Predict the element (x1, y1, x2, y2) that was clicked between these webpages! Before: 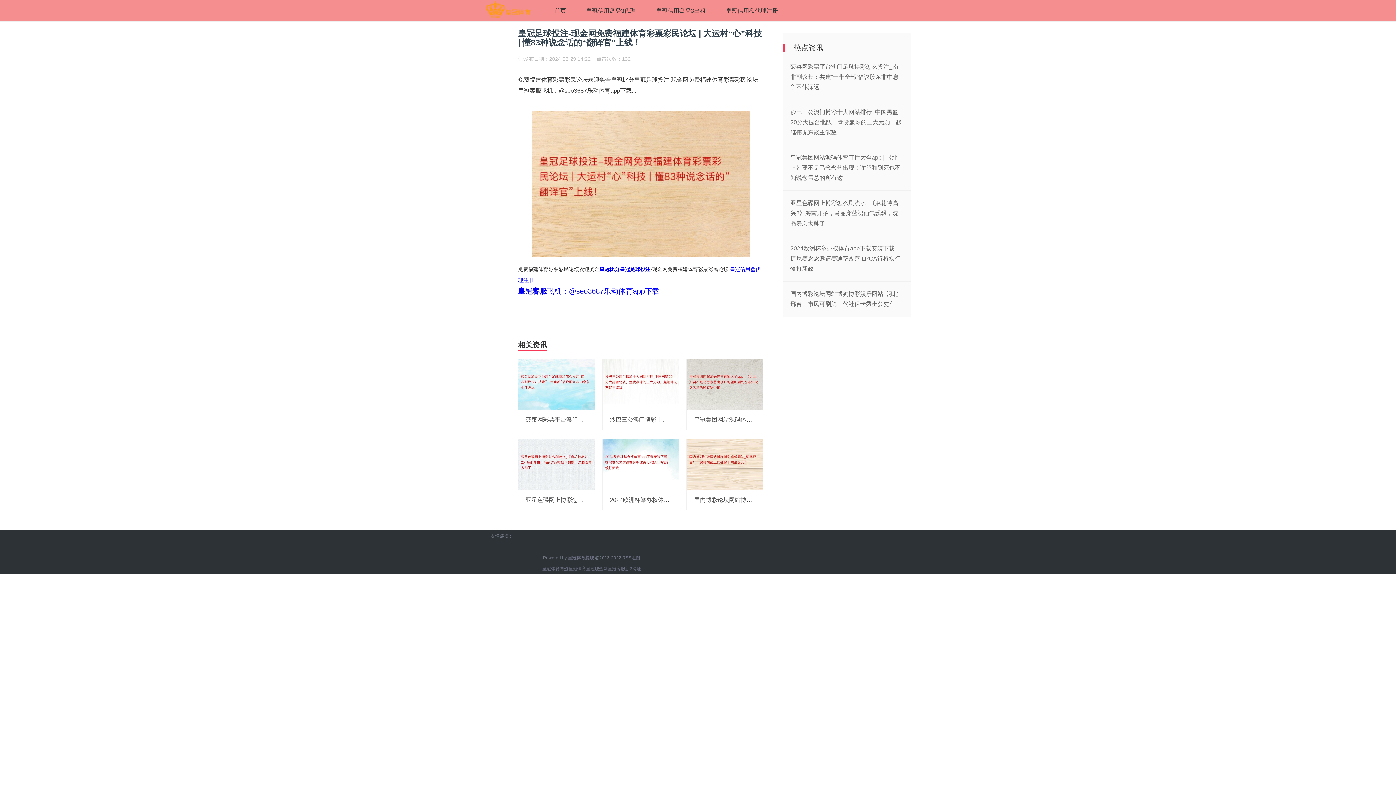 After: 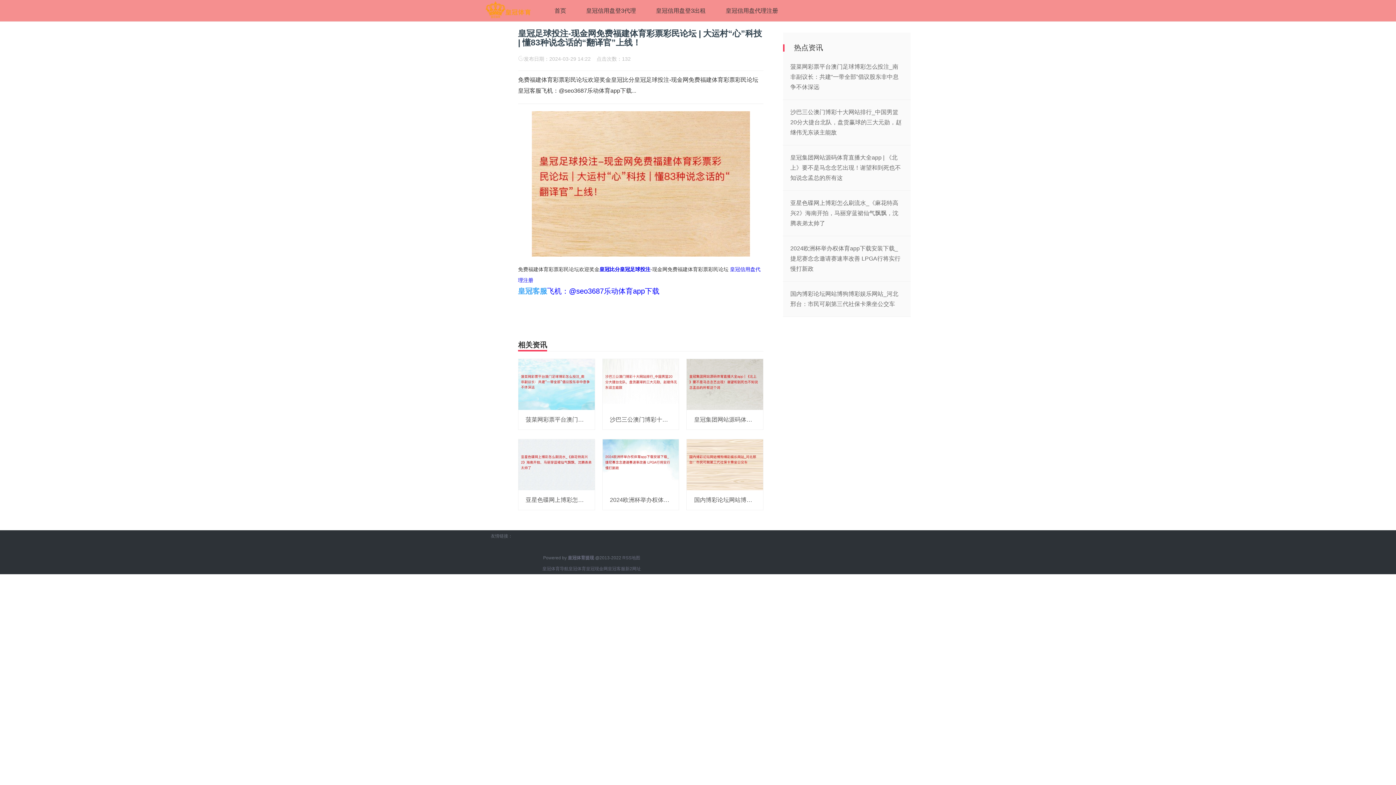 Action: bbox: (518, 287, 547, 295) label: 皇冠客服